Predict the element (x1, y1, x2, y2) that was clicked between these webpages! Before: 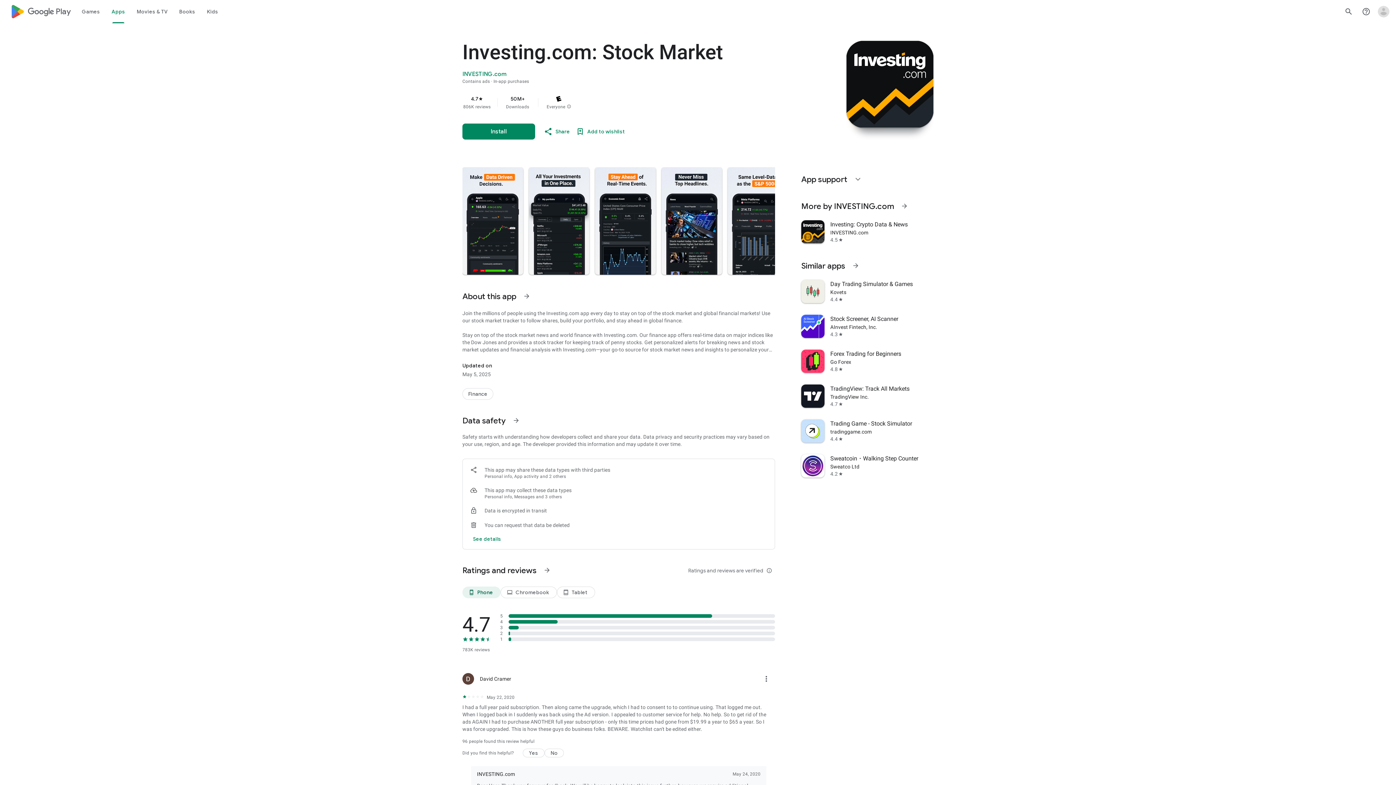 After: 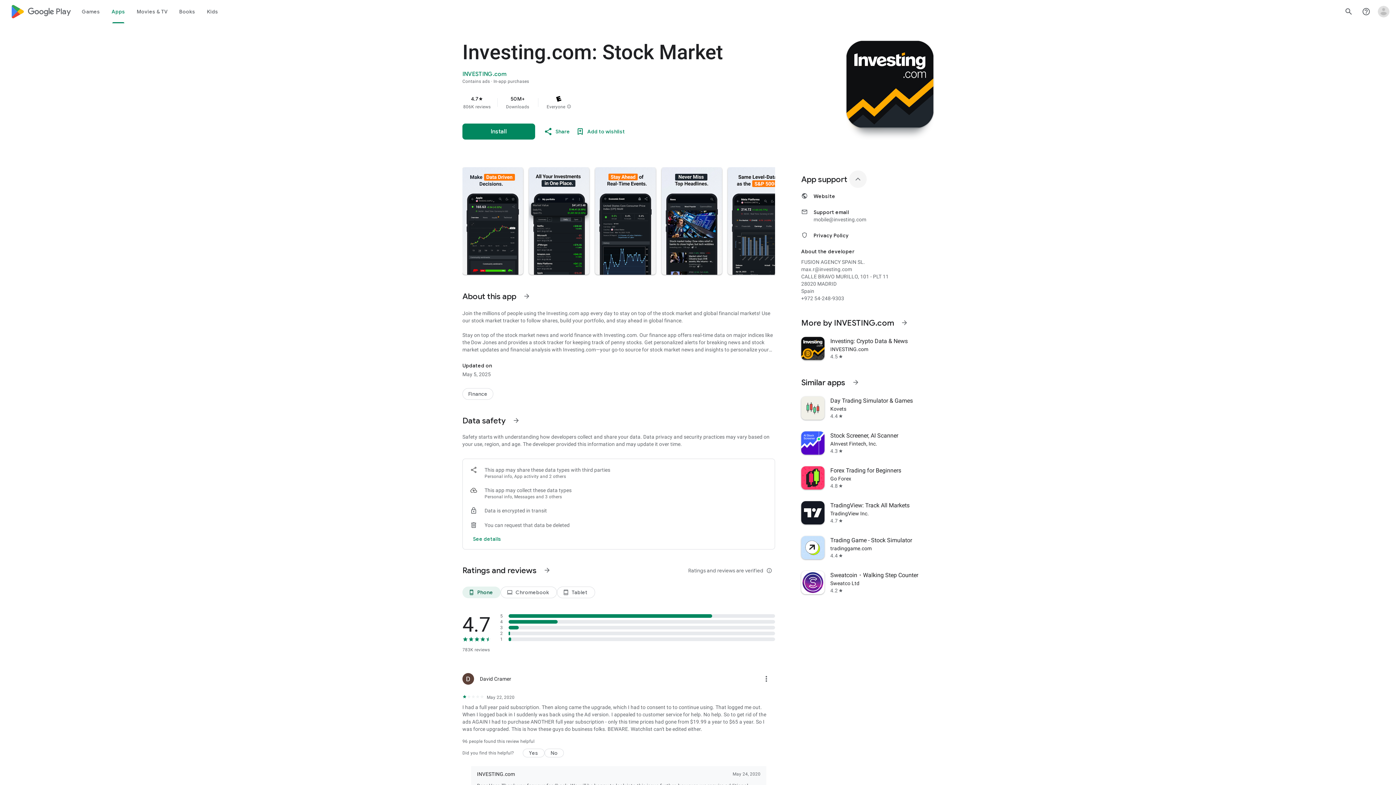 Action: bbox: (849, 170, 866, 188) label: Expand